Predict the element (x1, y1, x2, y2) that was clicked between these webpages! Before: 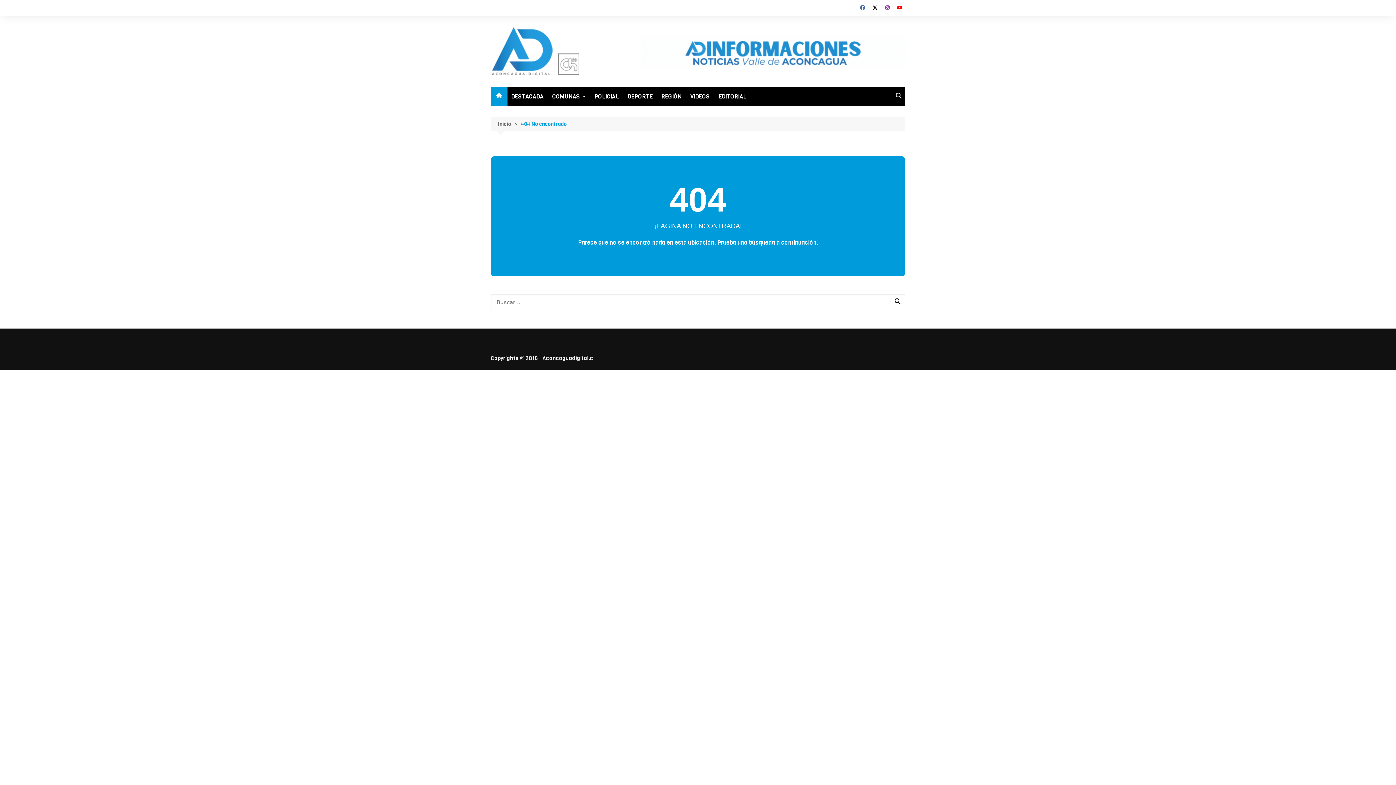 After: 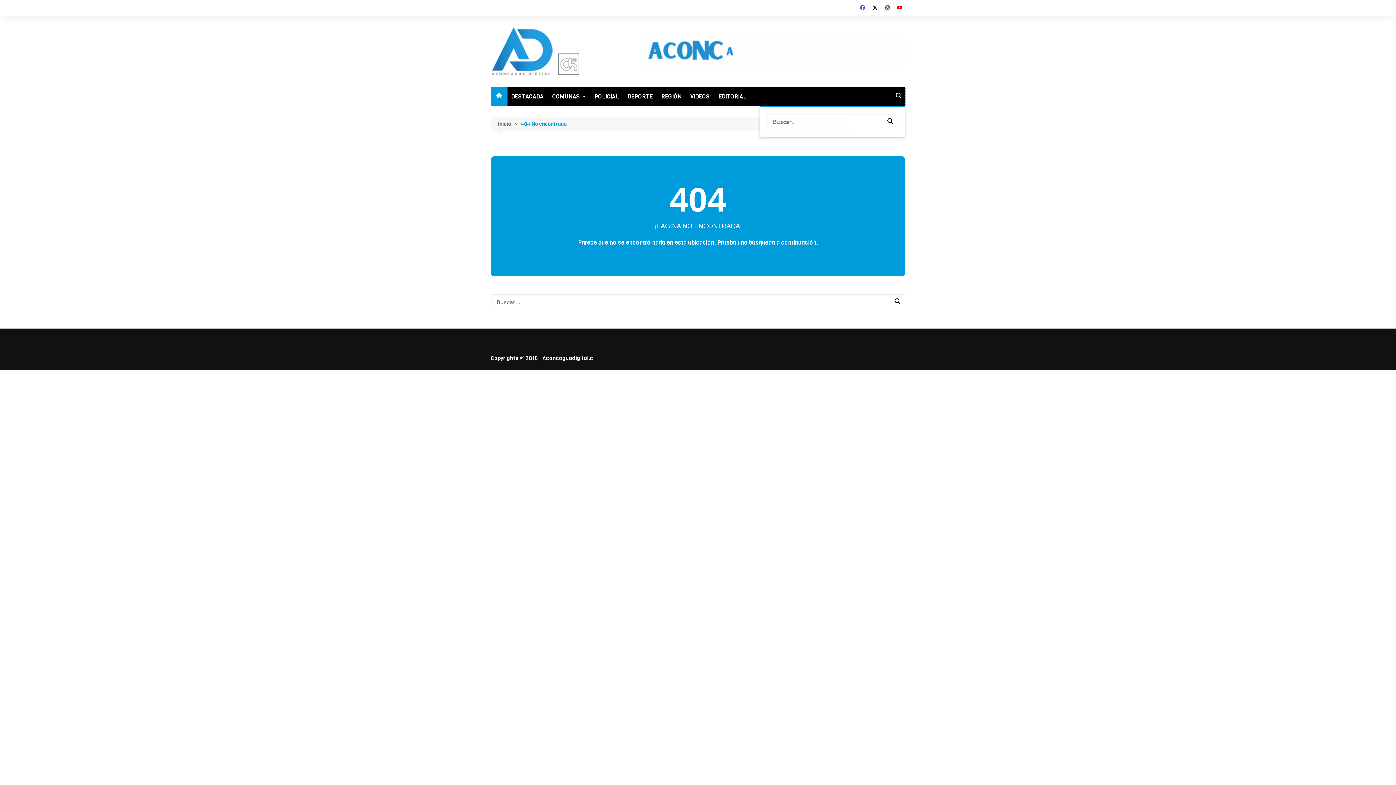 Action: bbox: (892, 87, 905, 105)